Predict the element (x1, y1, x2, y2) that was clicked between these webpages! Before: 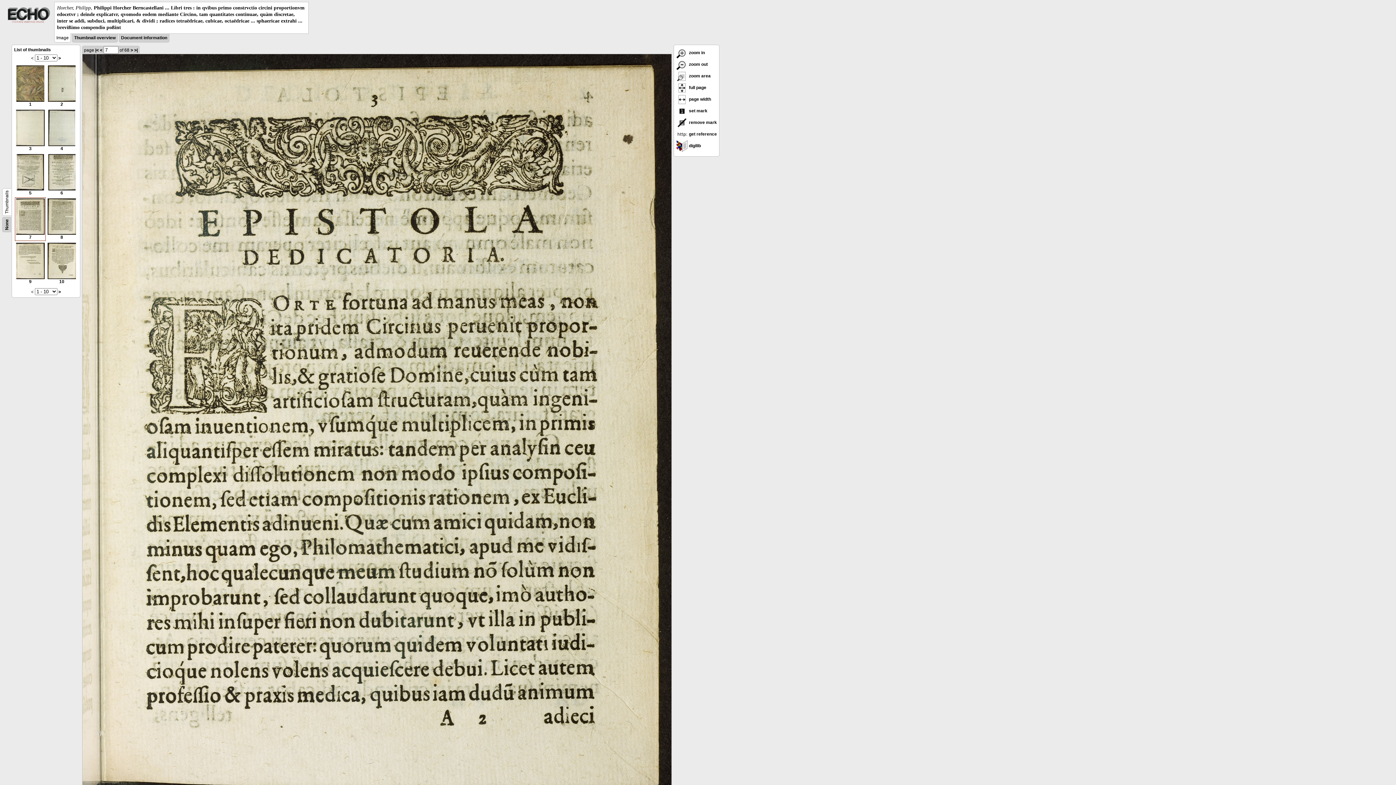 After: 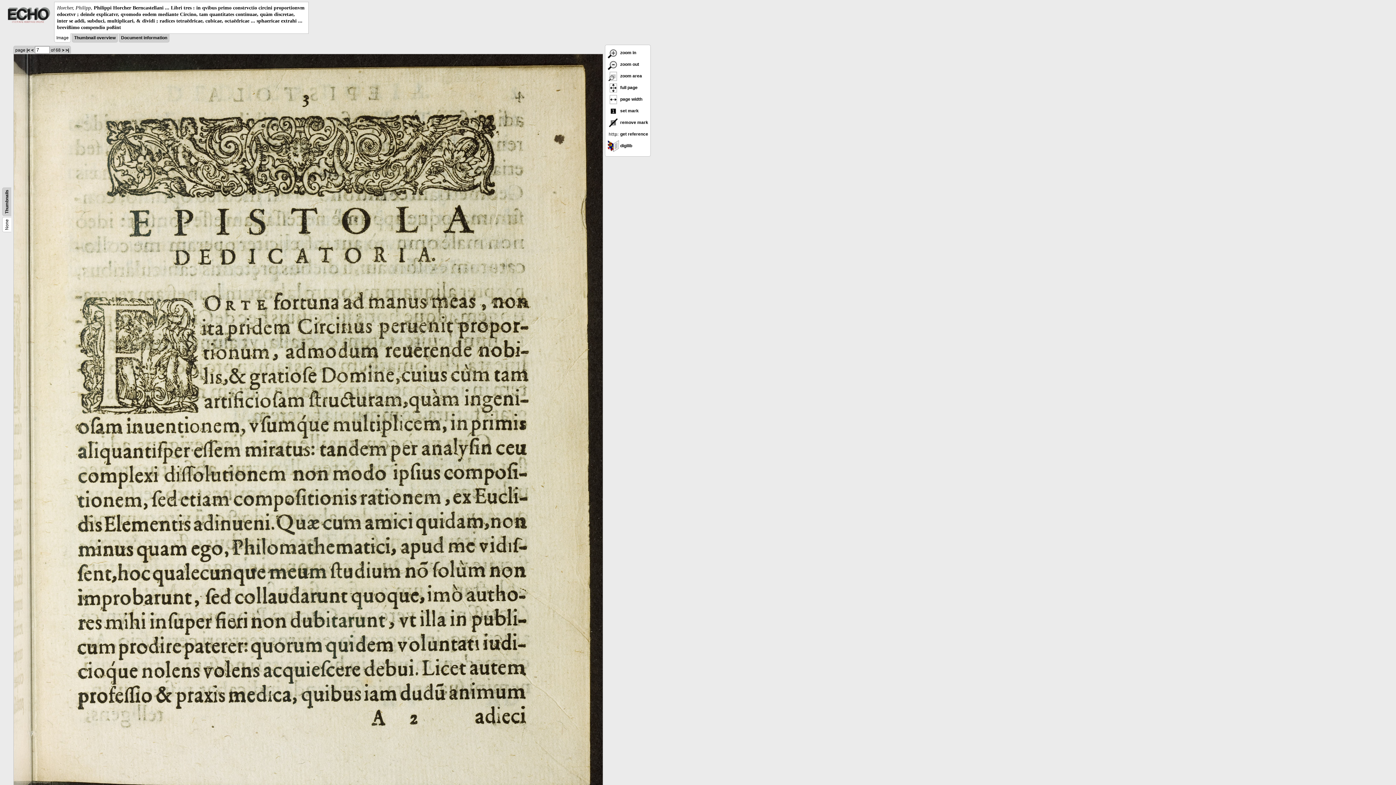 Action: label: None bbox: (4, 219, 9, 230)